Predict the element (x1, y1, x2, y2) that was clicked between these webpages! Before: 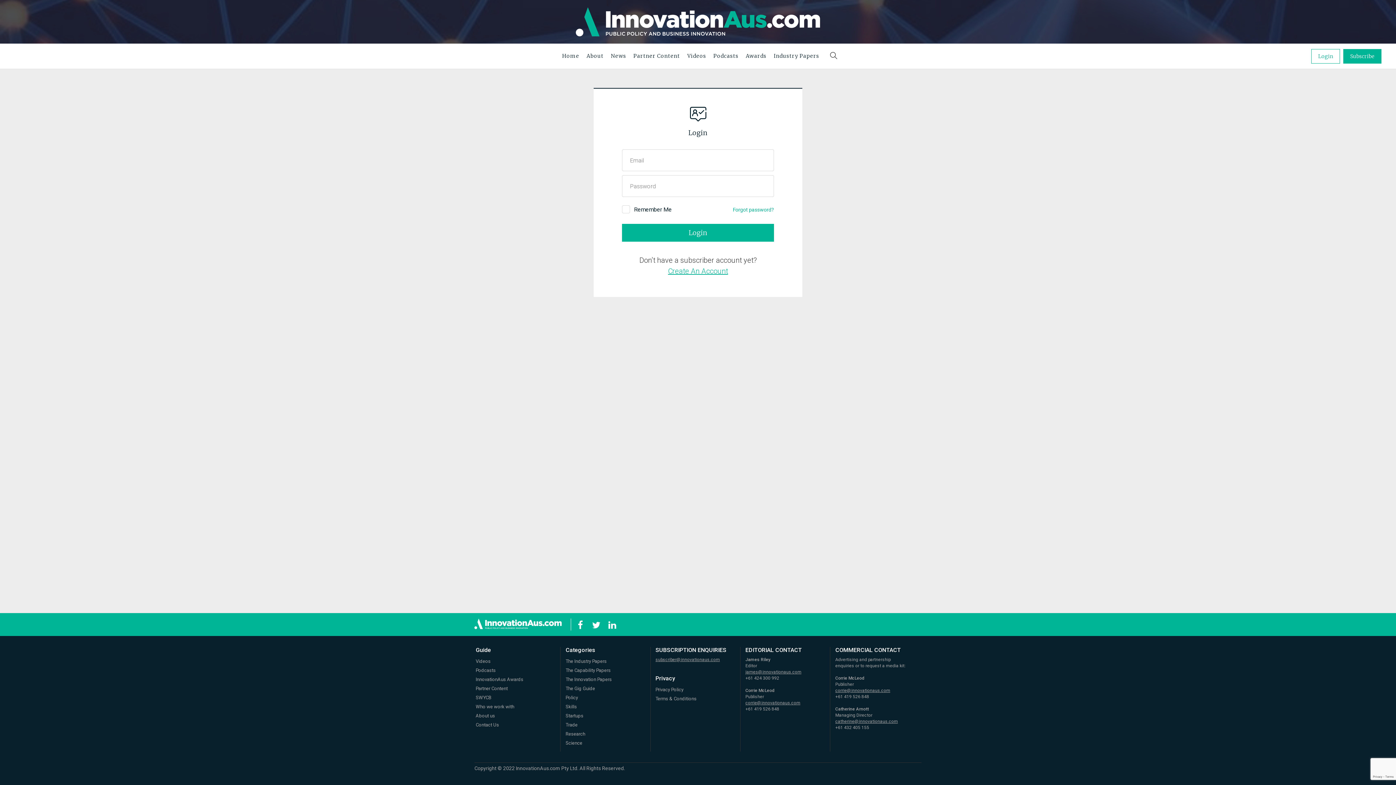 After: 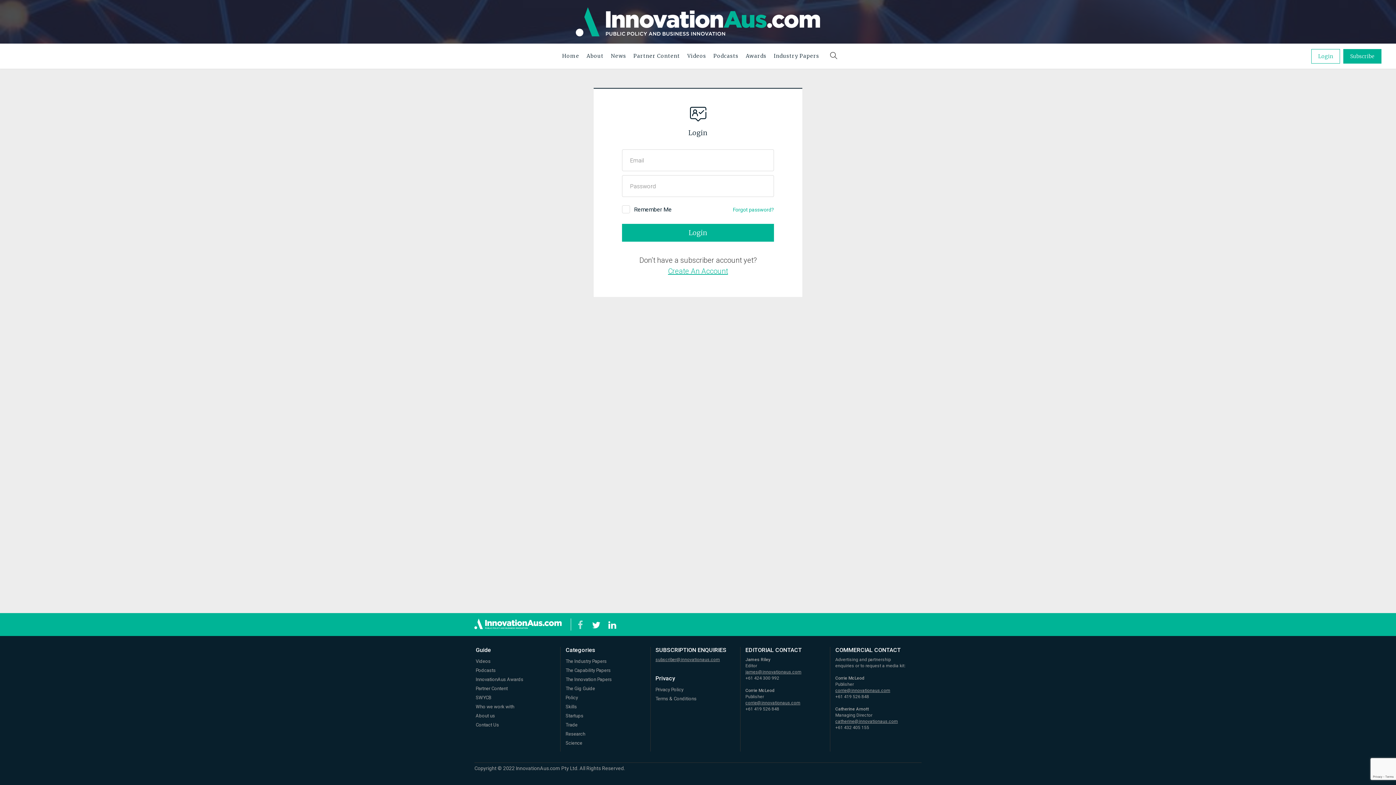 Action: bbox: (574, 618, 585, 629)